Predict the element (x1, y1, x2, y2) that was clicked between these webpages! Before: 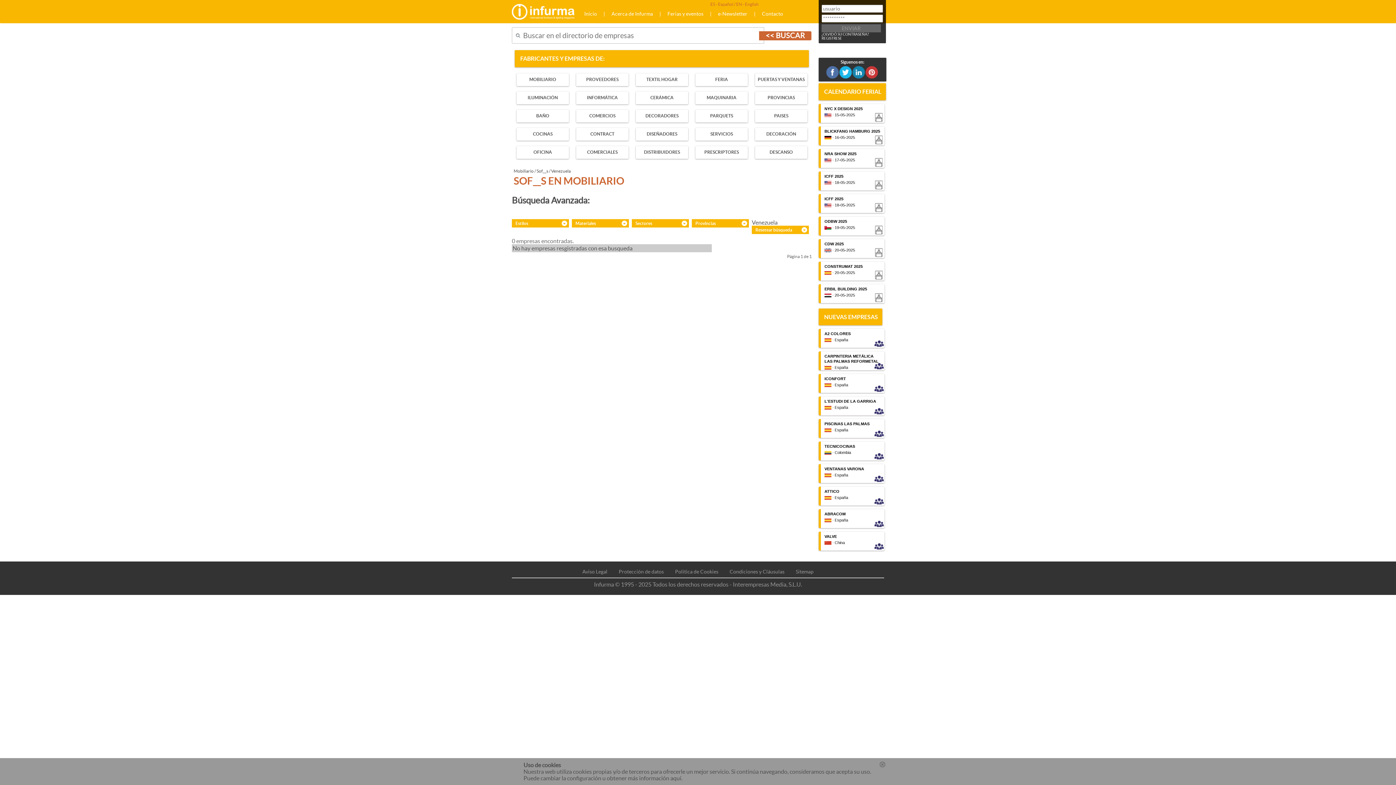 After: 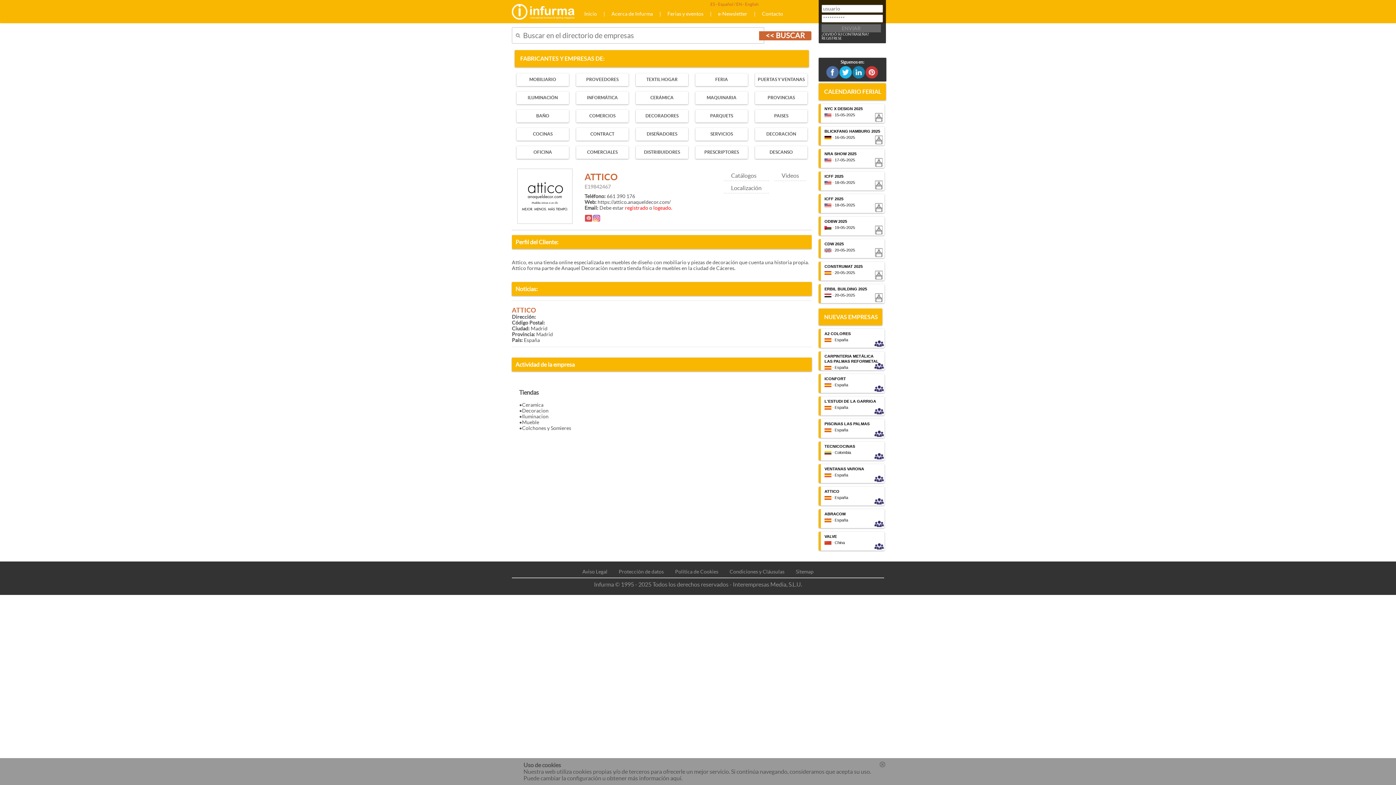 Action: bbox: (818, 486, 882, 505) label: ATTICO
 · España